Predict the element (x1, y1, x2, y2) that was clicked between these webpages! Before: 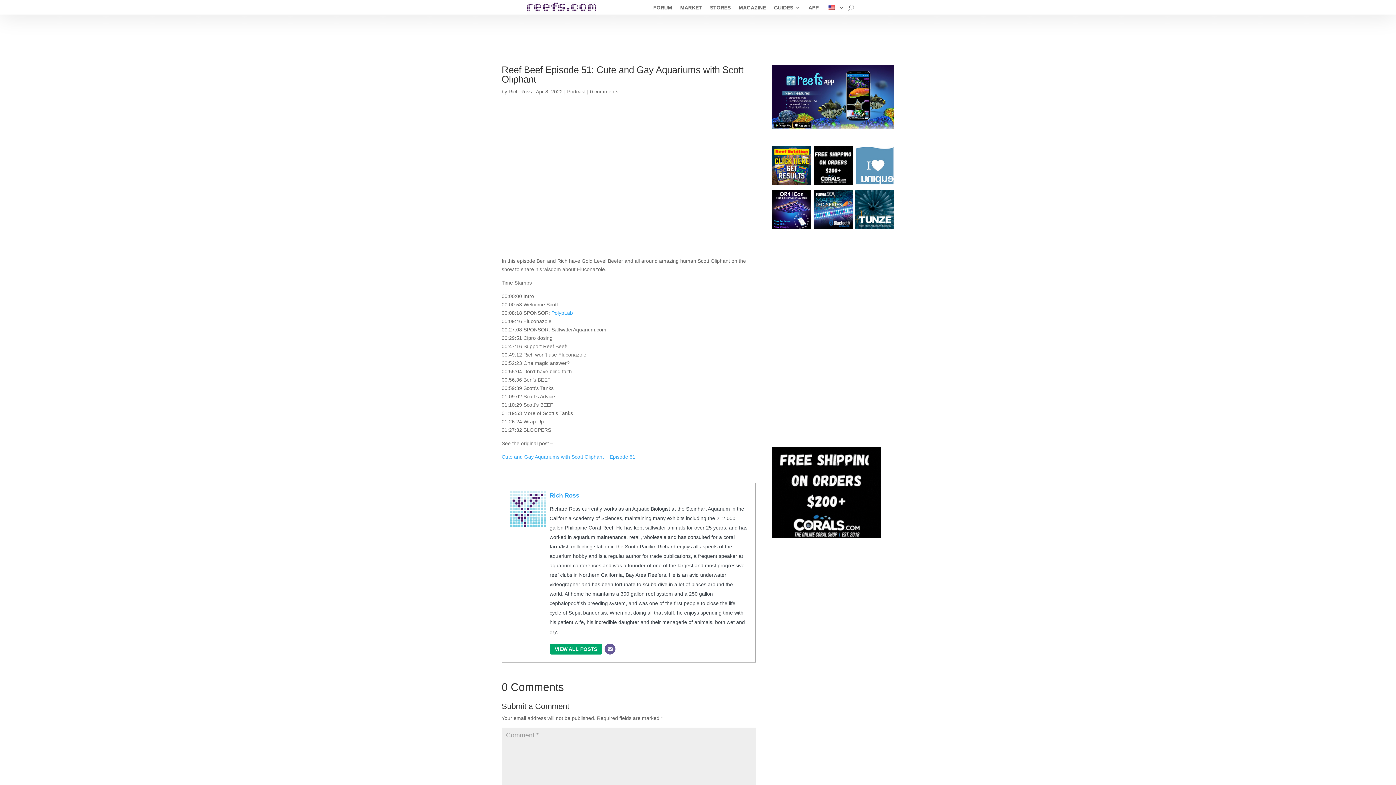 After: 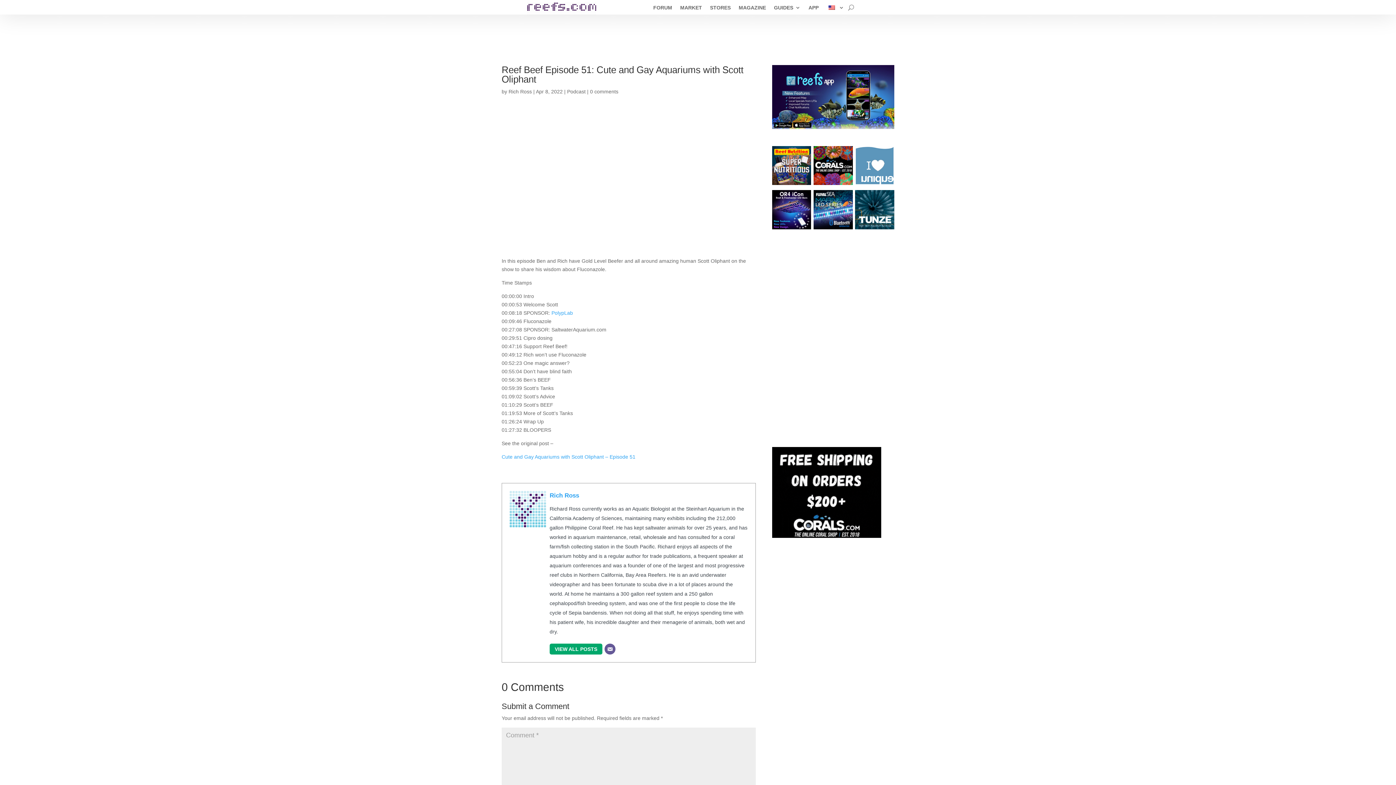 Action: label: gif (125 × 125 px) bbox: (813, 180, 852, 186)